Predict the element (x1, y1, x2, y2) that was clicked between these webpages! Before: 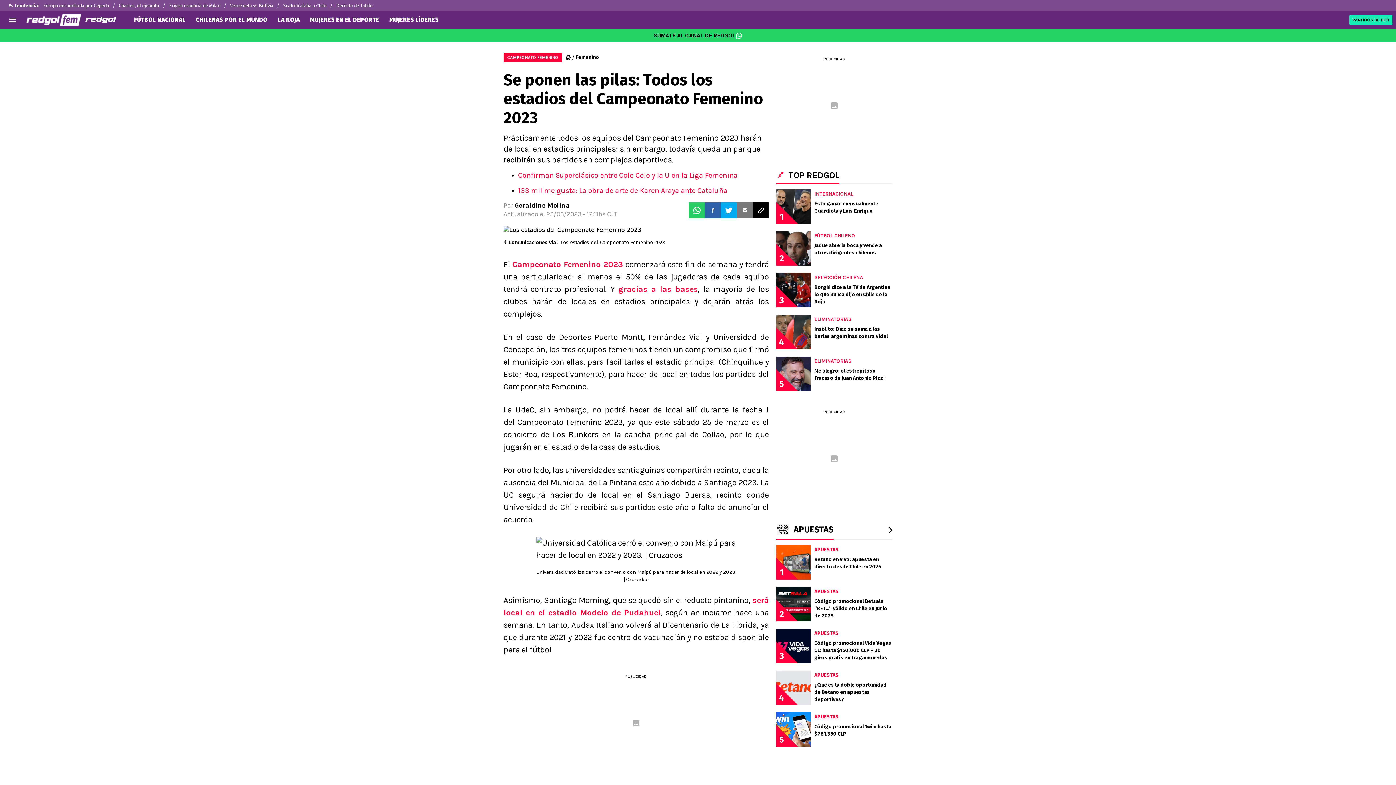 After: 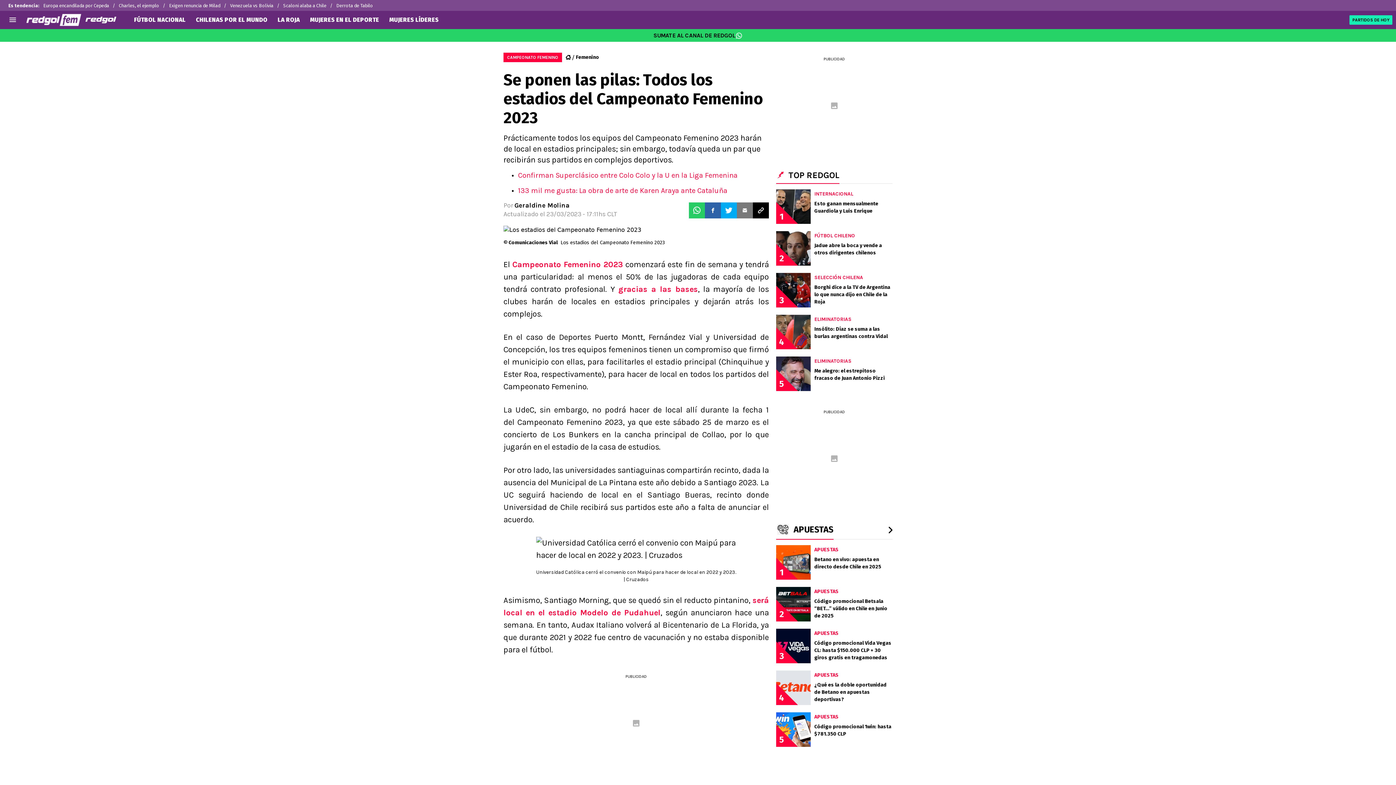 Action: bbox: (512, 260, 623, 269) label: Campeonato Femenino 2023